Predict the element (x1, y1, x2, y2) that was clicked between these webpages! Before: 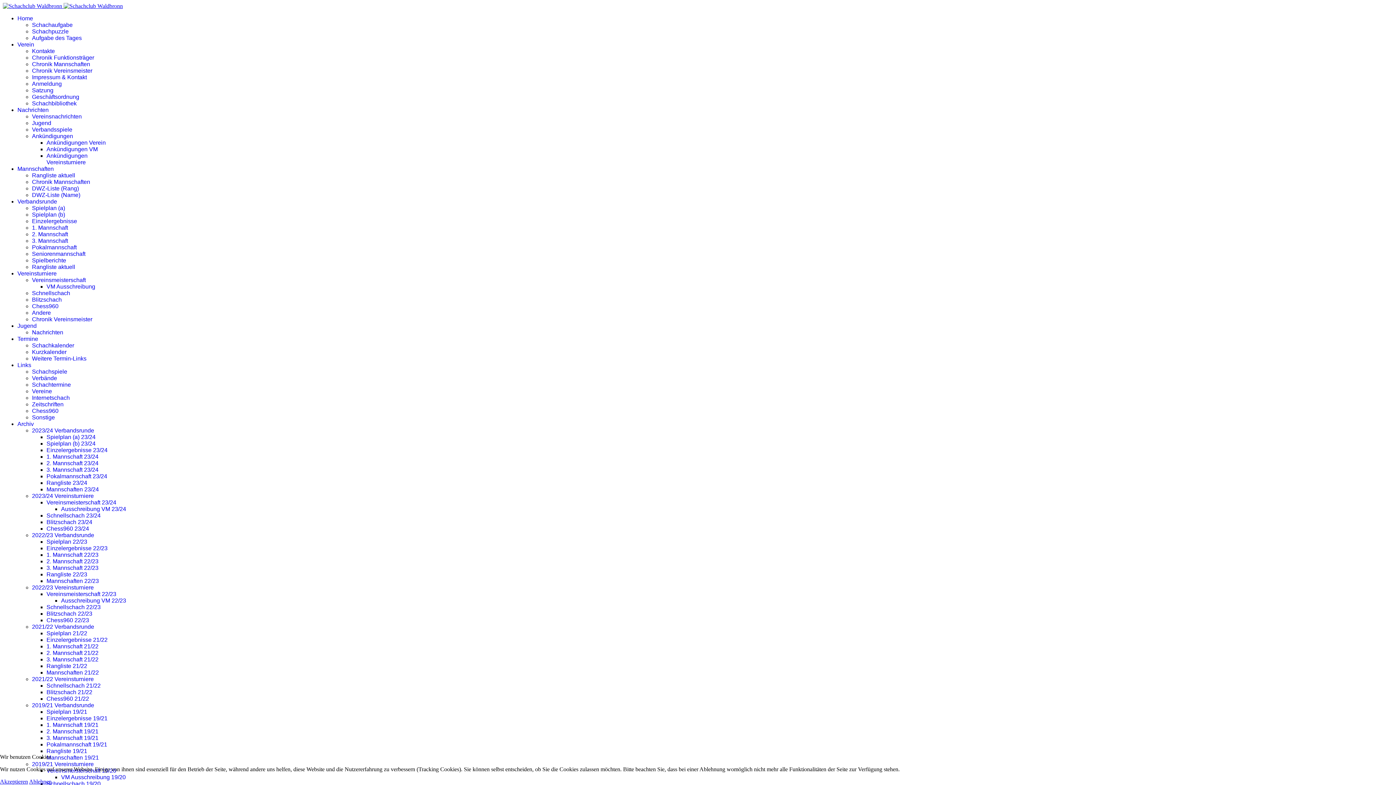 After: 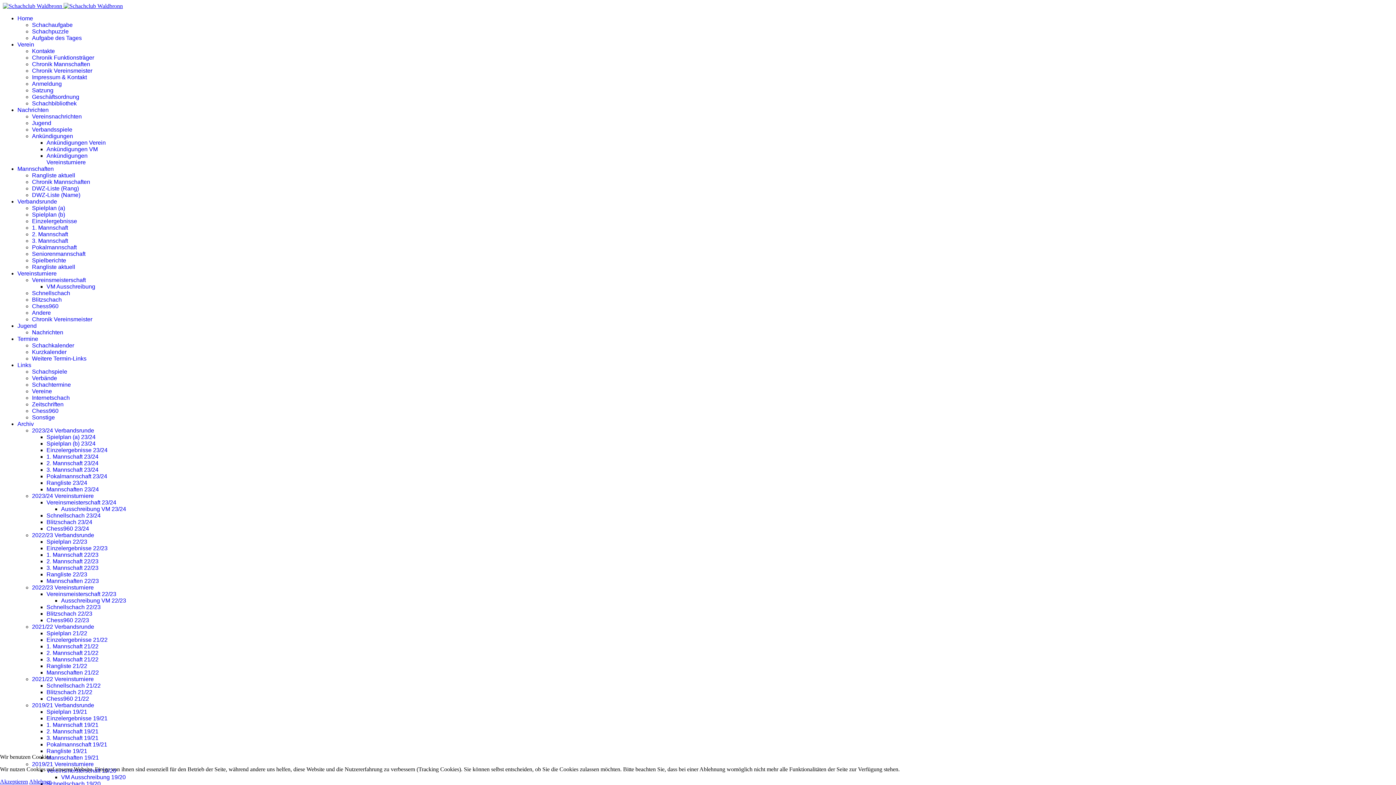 Action: label: Rangliste 21/22 bbox: (46, 663, 87, 669)